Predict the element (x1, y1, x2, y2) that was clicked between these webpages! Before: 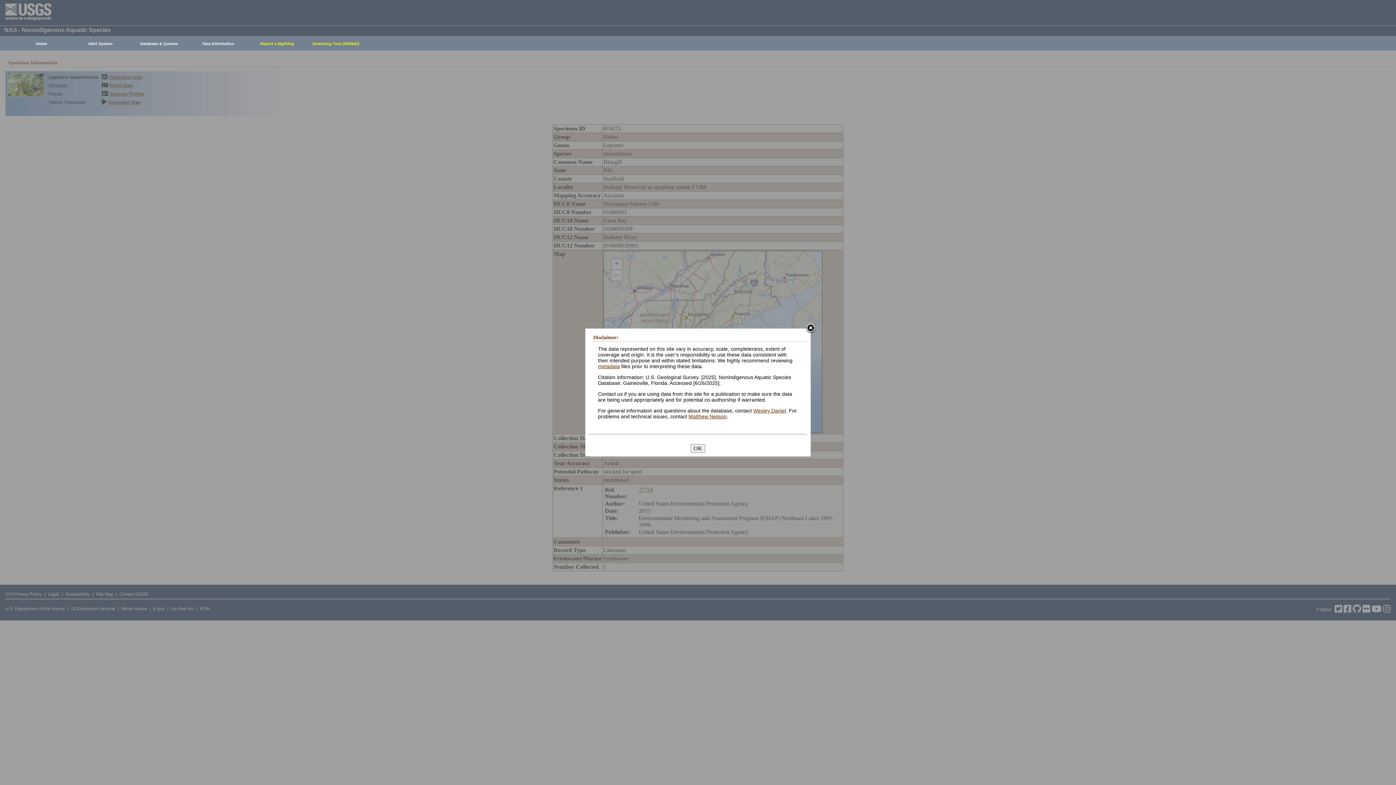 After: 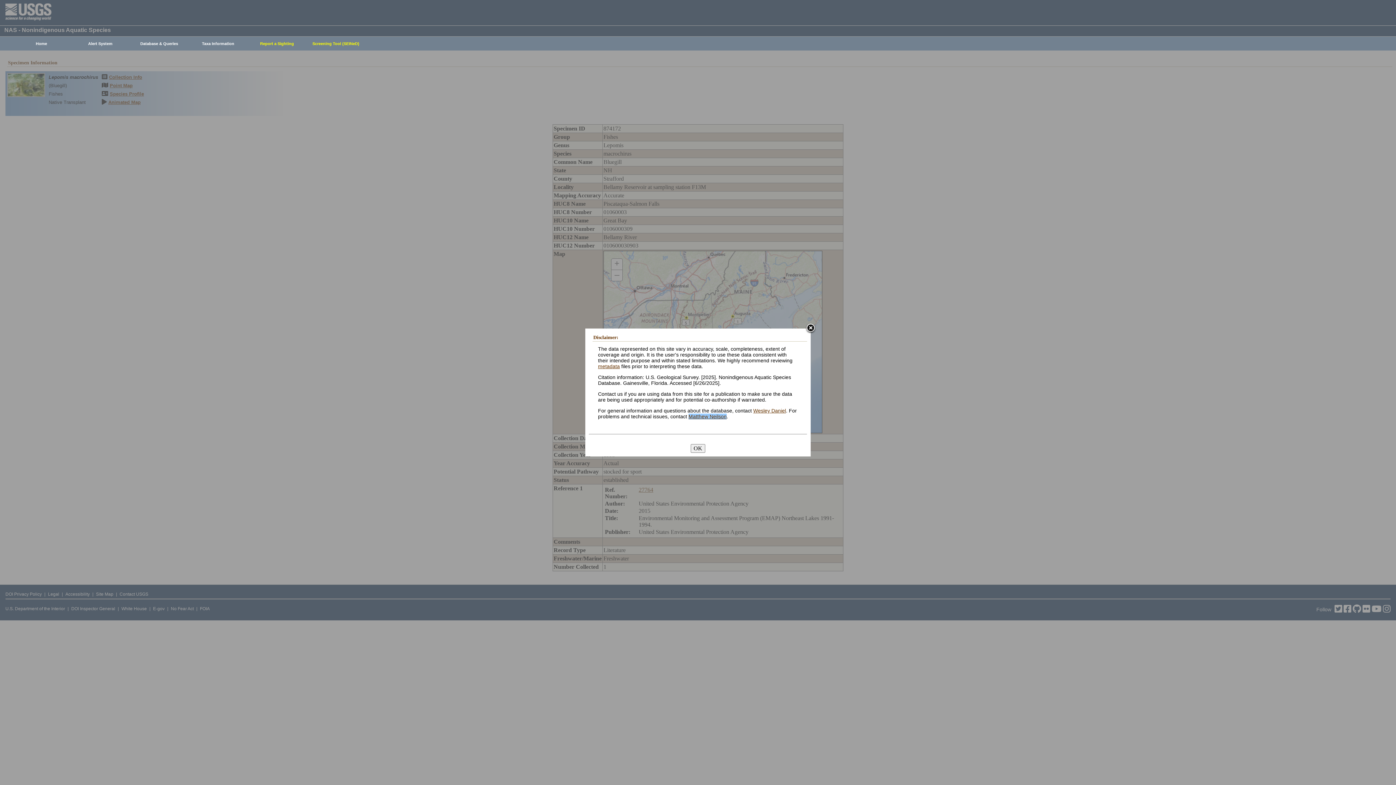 Action: label: Matthew Neilson bbox: (688, 413, 726, 419)